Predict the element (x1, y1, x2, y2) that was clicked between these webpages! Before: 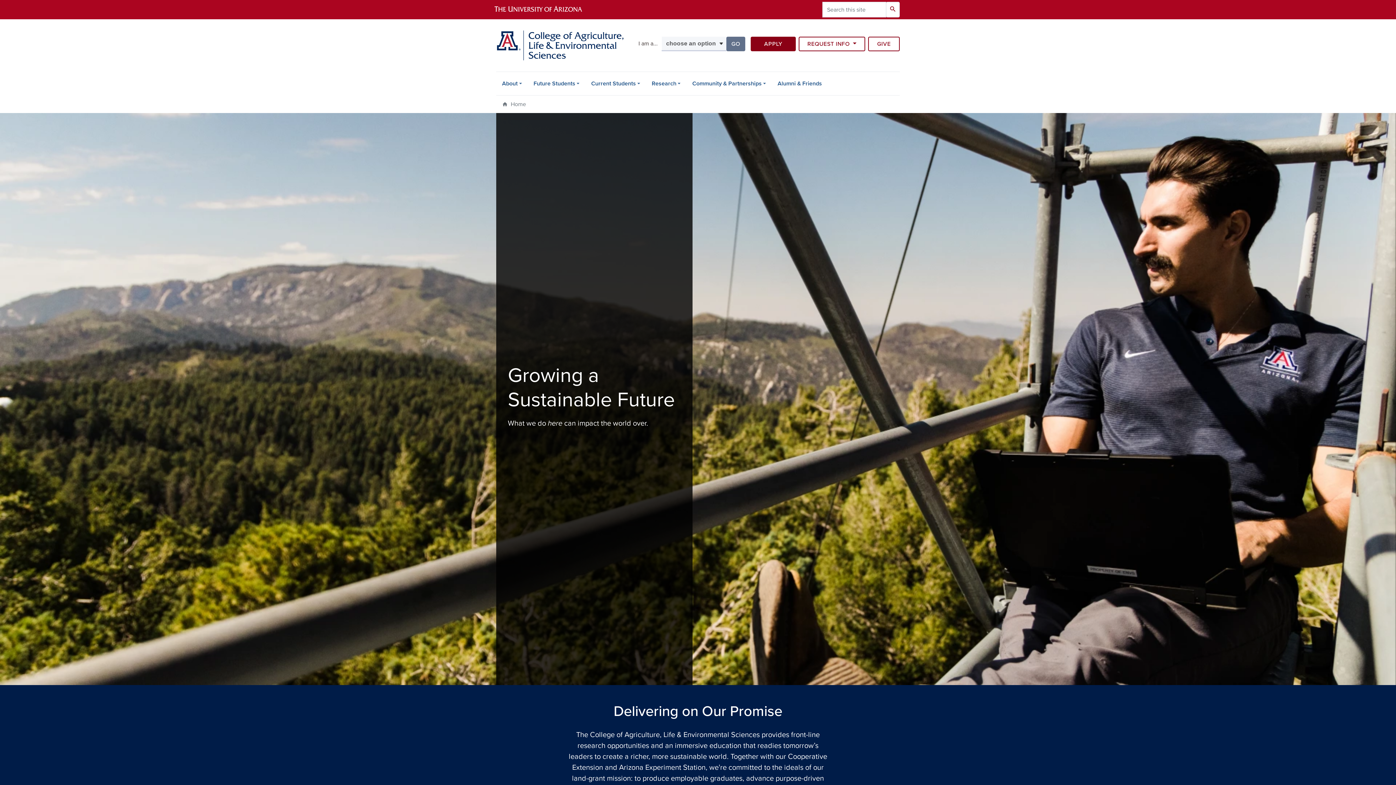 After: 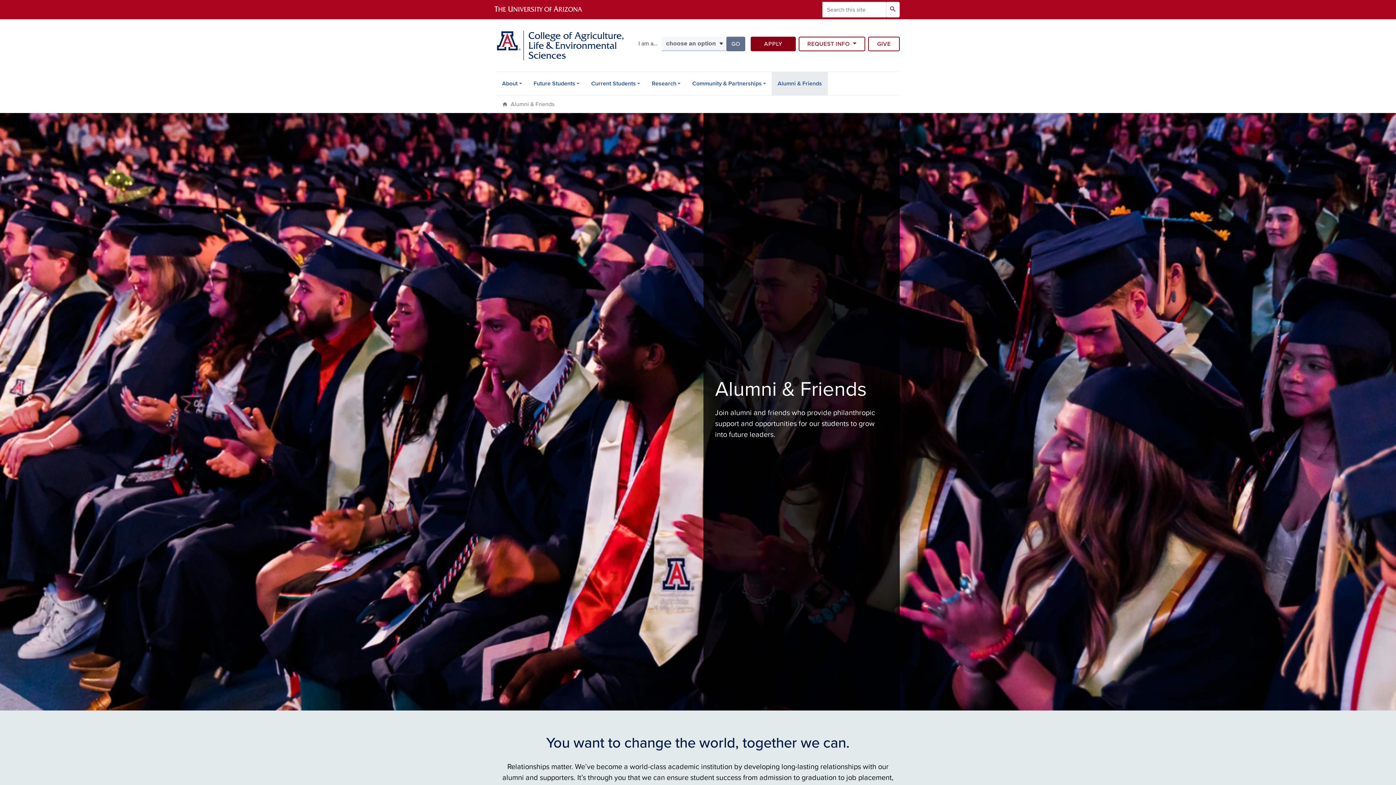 Action: label: Alumni & Friends bbox: (771, 71, 827, 95)